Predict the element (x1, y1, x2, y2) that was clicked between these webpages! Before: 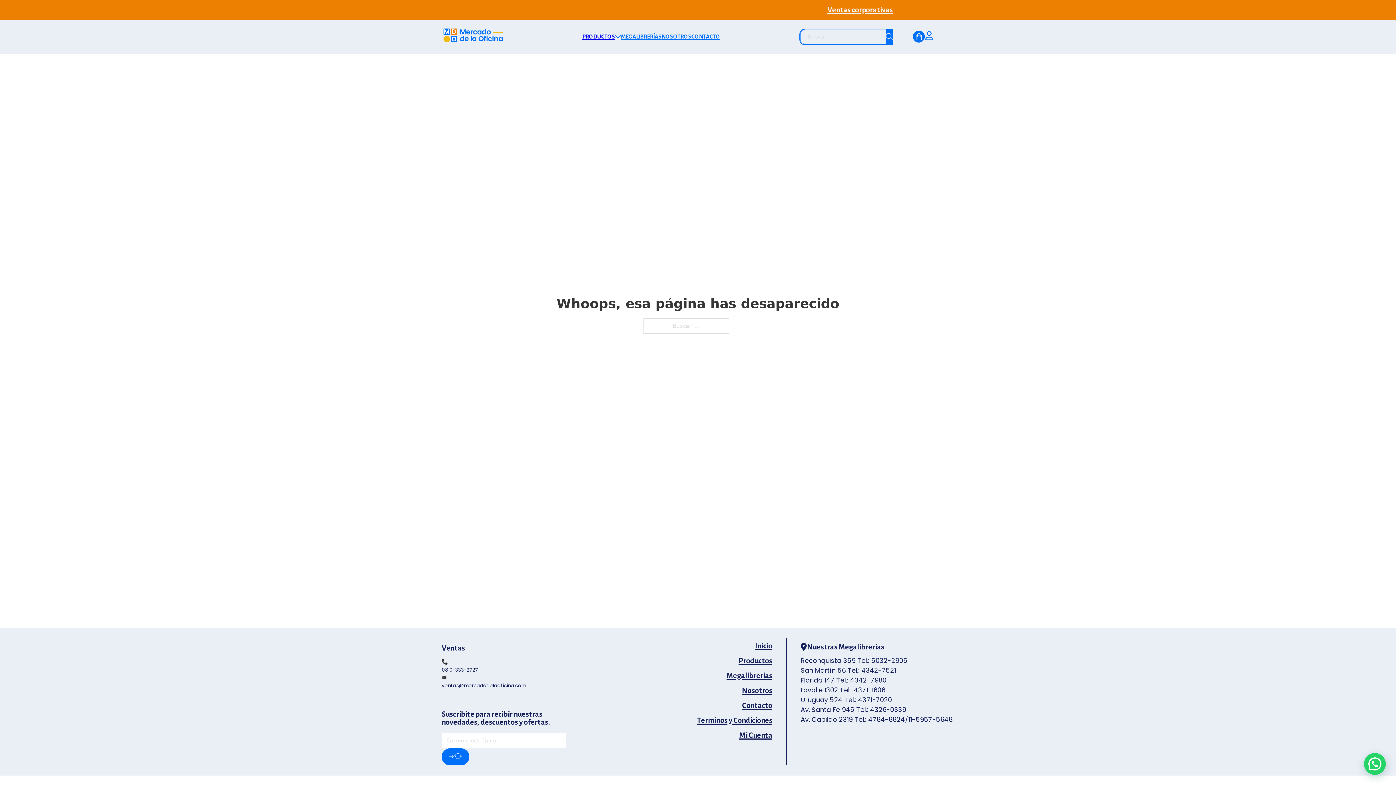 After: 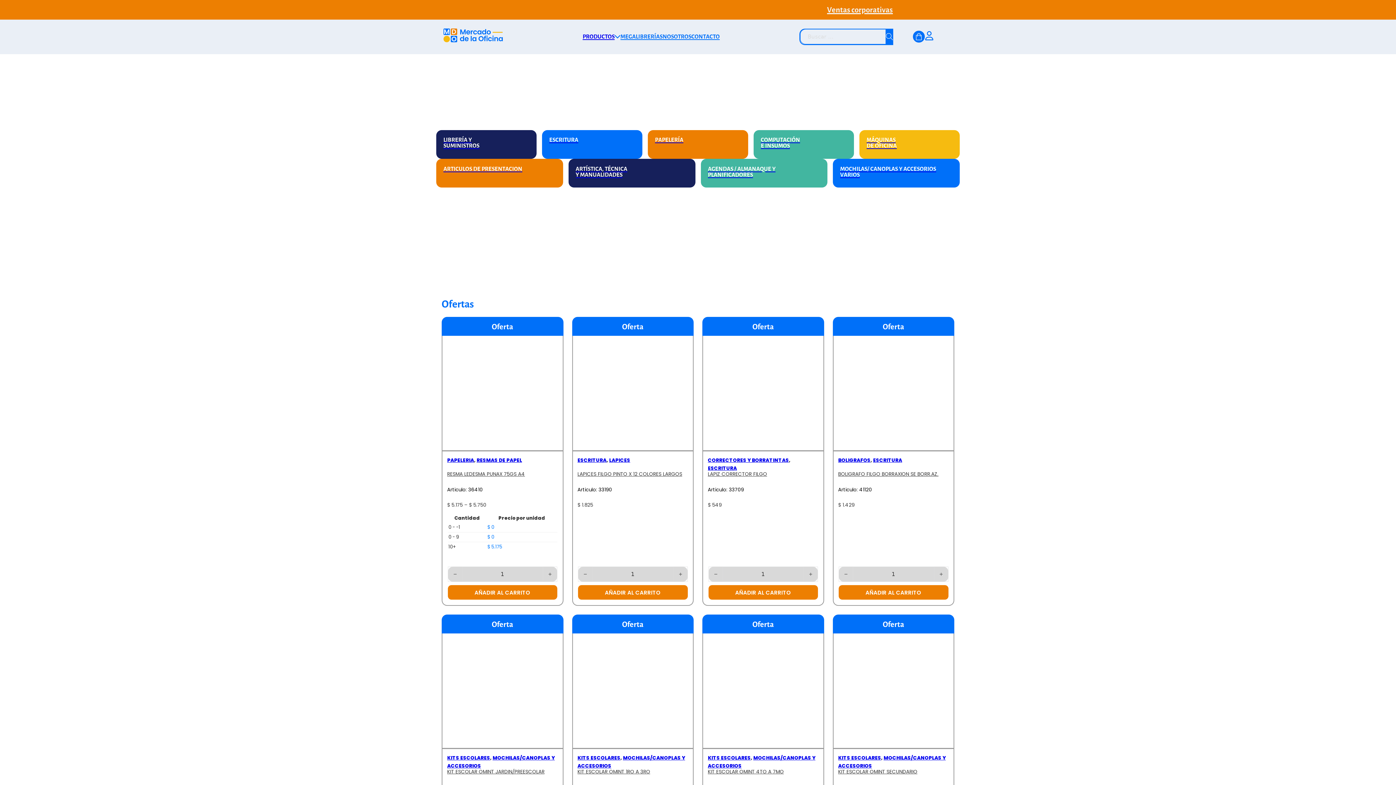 Action: label: Inicio bbox: (755, 638, 772, 653)